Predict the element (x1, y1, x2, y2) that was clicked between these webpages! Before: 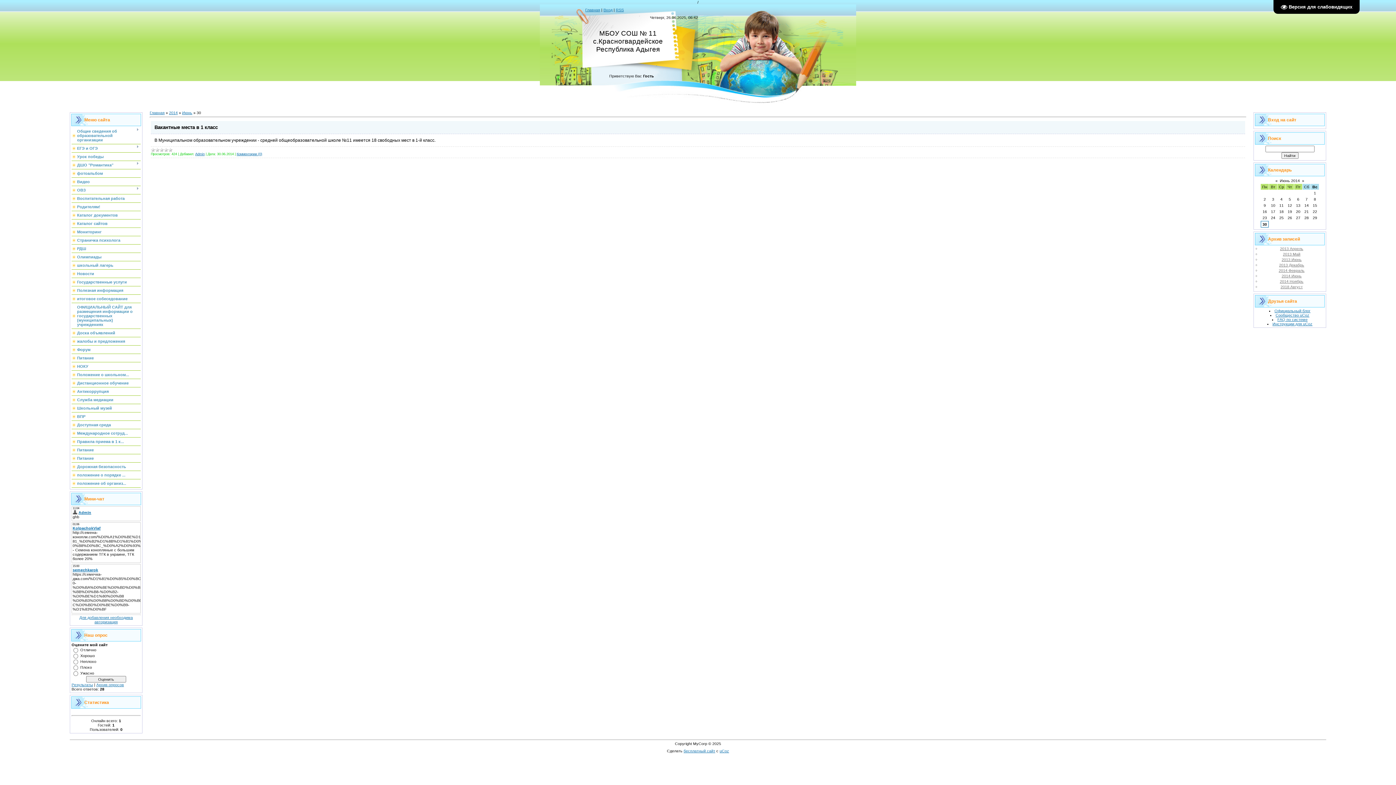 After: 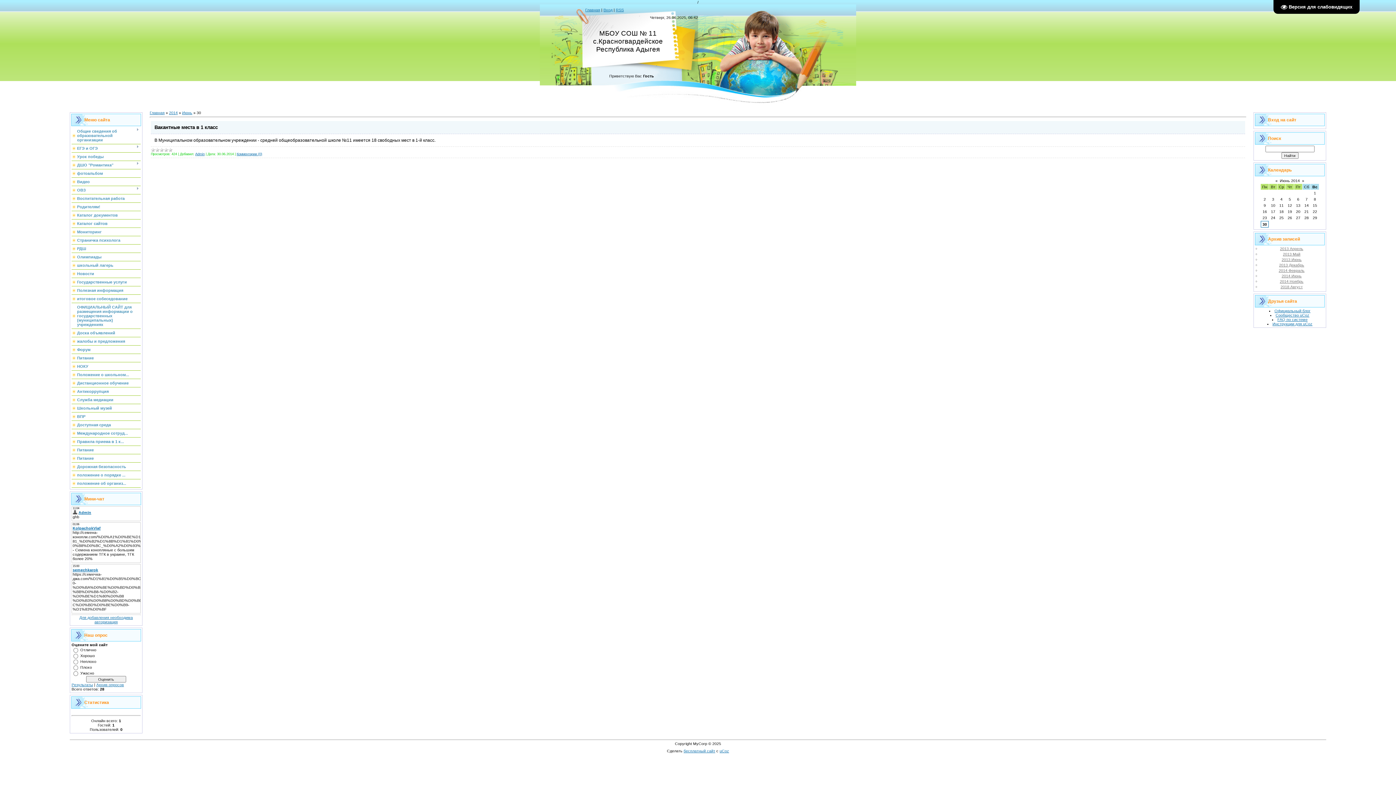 Action: bbox: (90, 710, 122, 714)